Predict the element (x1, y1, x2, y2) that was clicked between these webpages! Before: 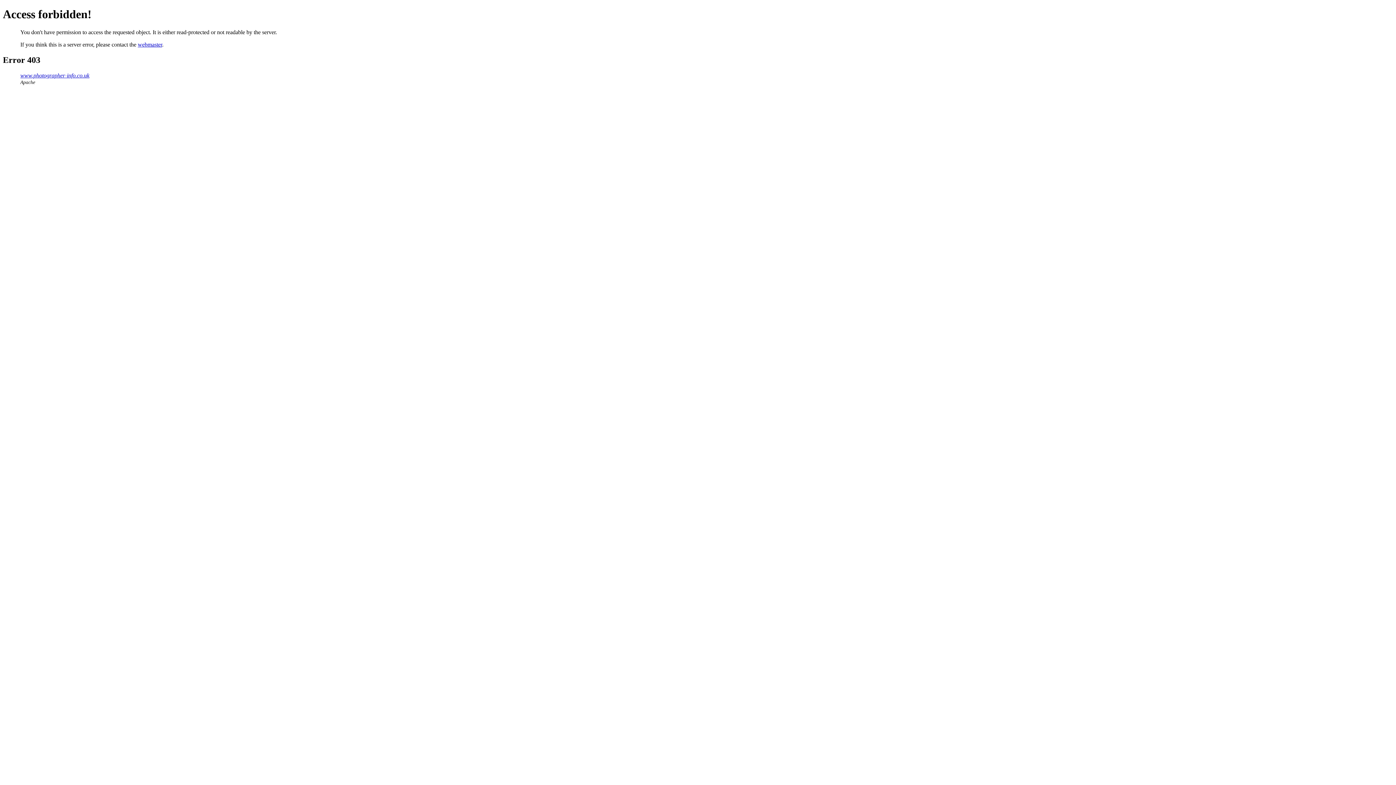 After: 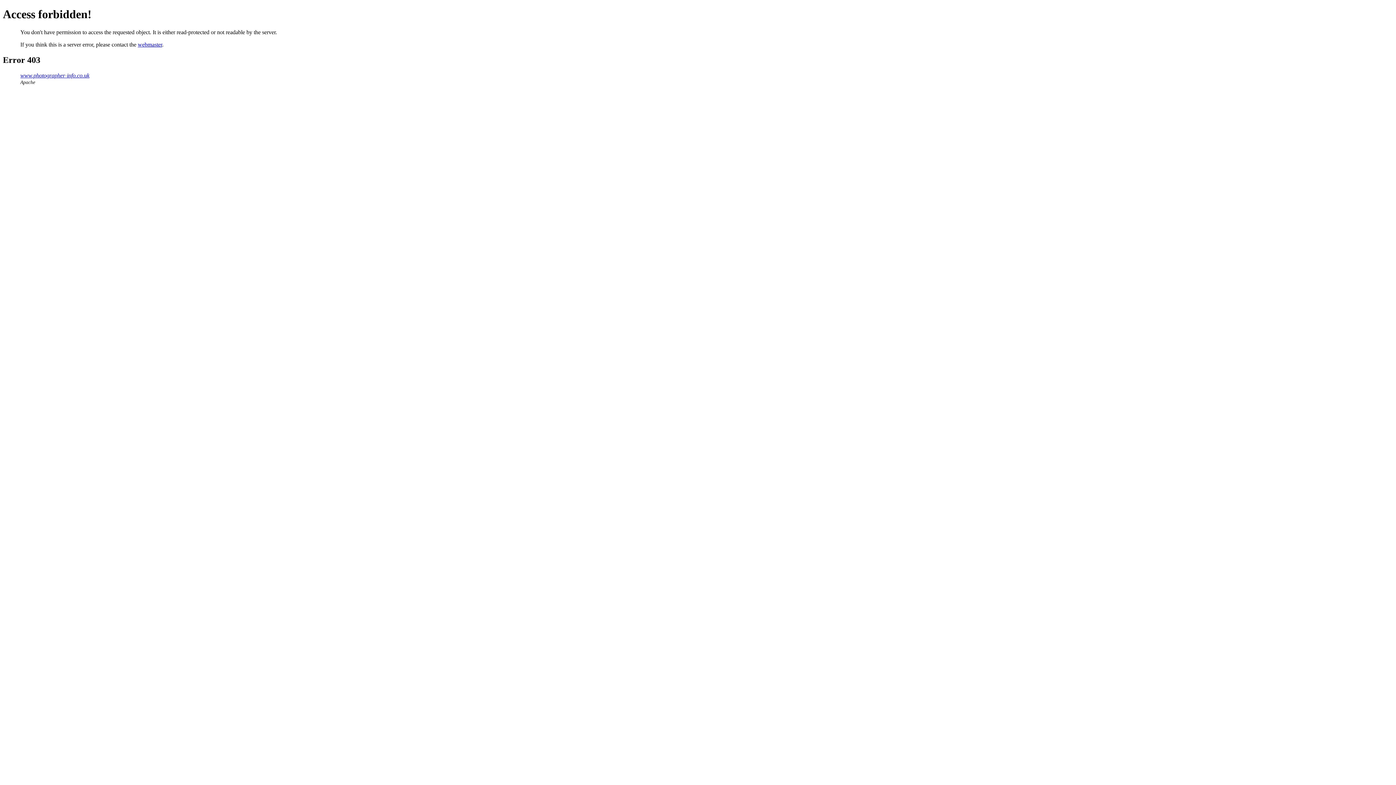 Action: bbox: (137, 41, 162, 47) label: webmaster